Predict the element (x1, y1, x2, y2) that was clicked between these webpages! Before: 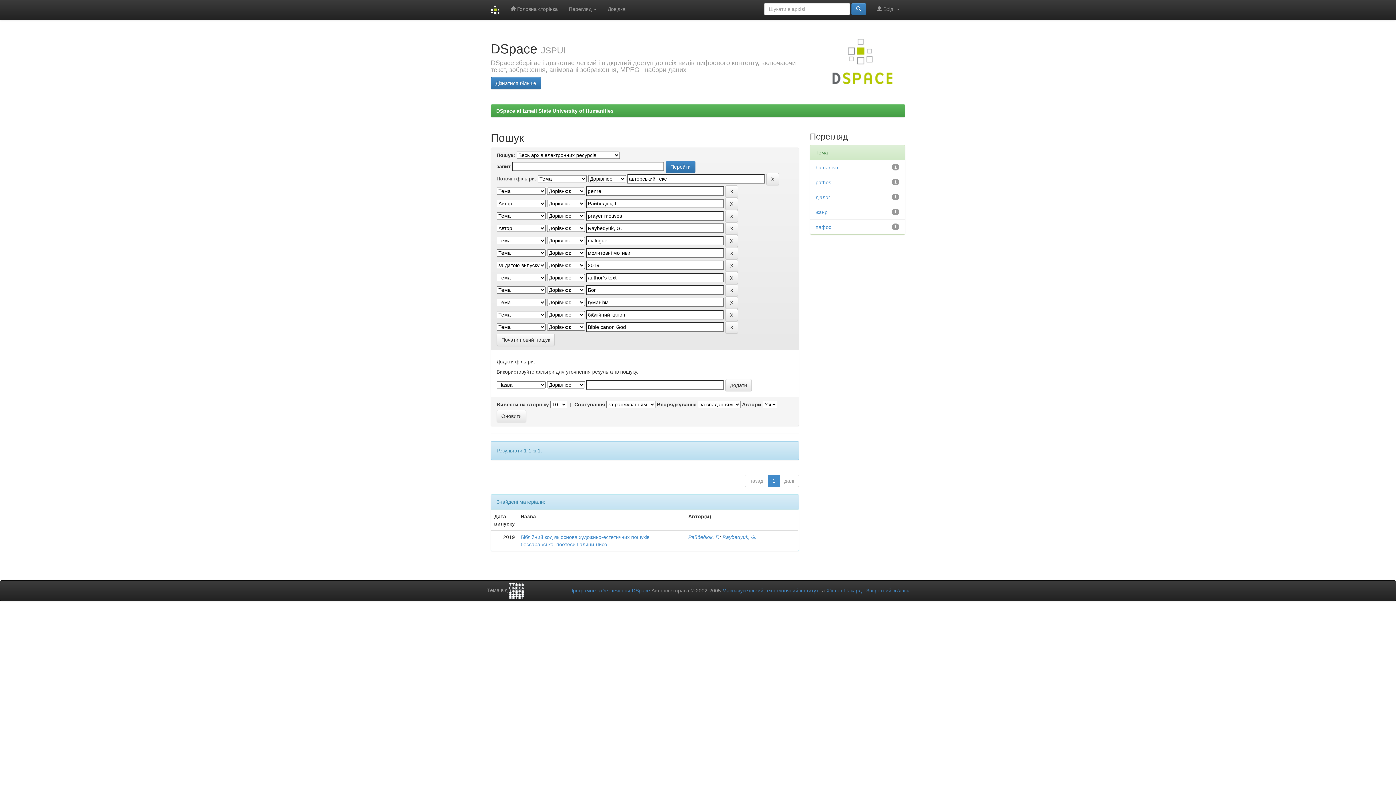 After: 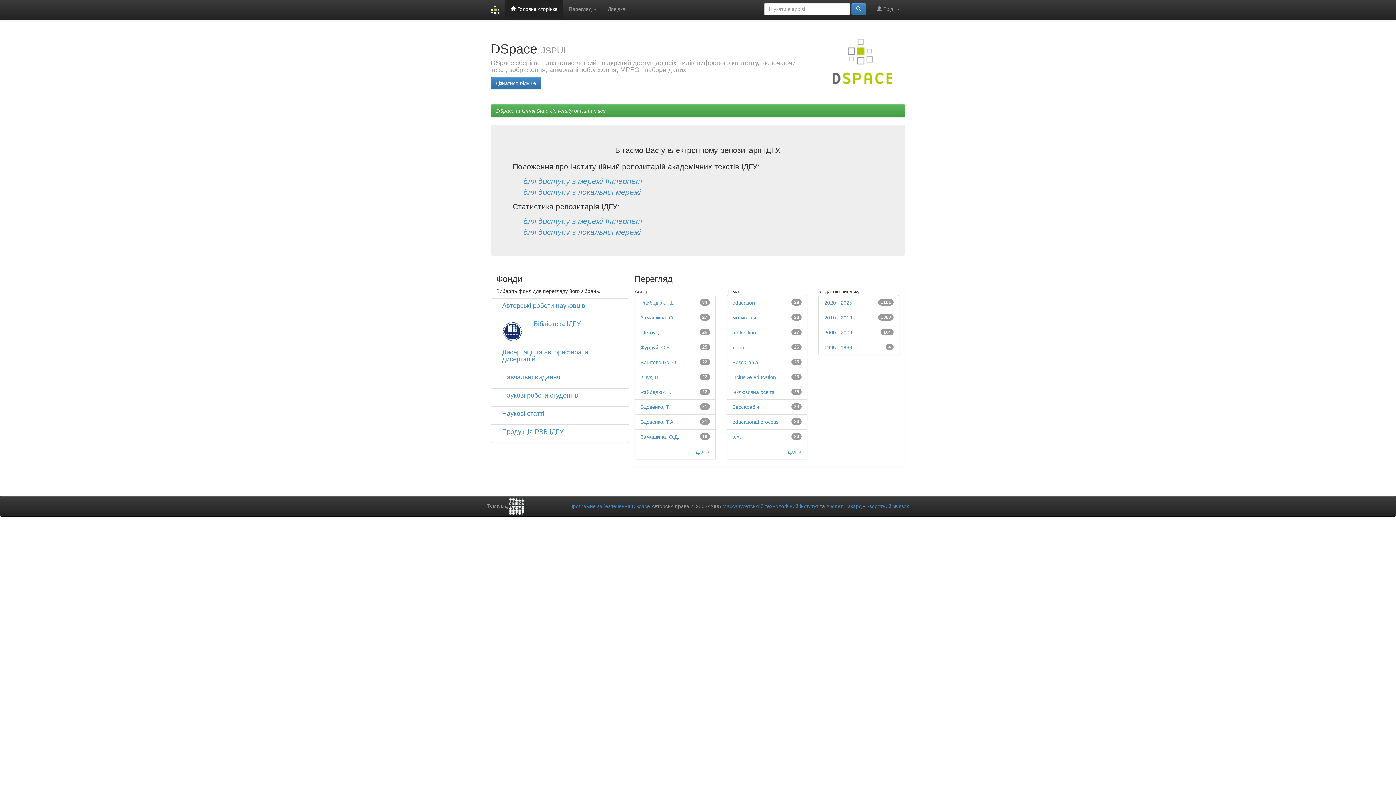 Action: bbox: (505, 0, 563, 18) label:  Головна сторінка